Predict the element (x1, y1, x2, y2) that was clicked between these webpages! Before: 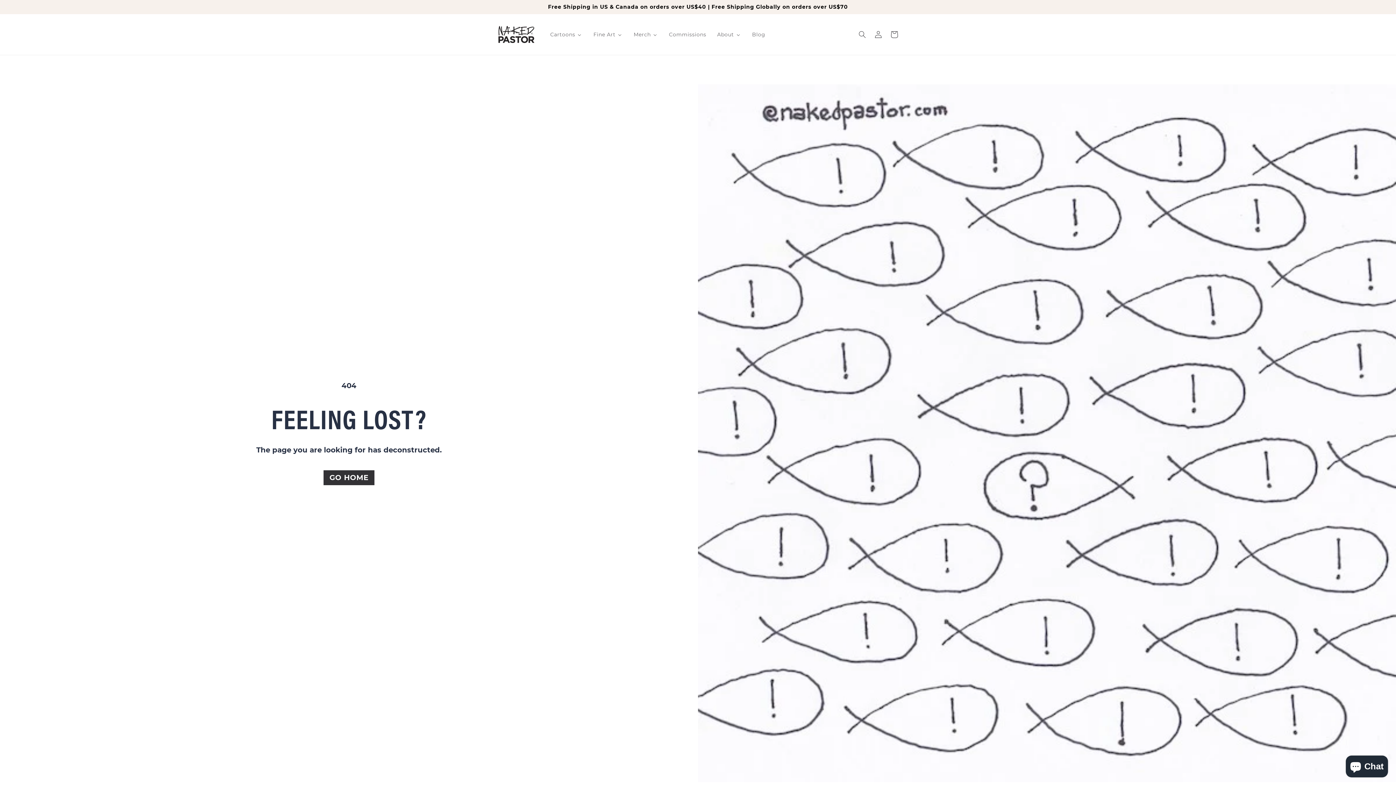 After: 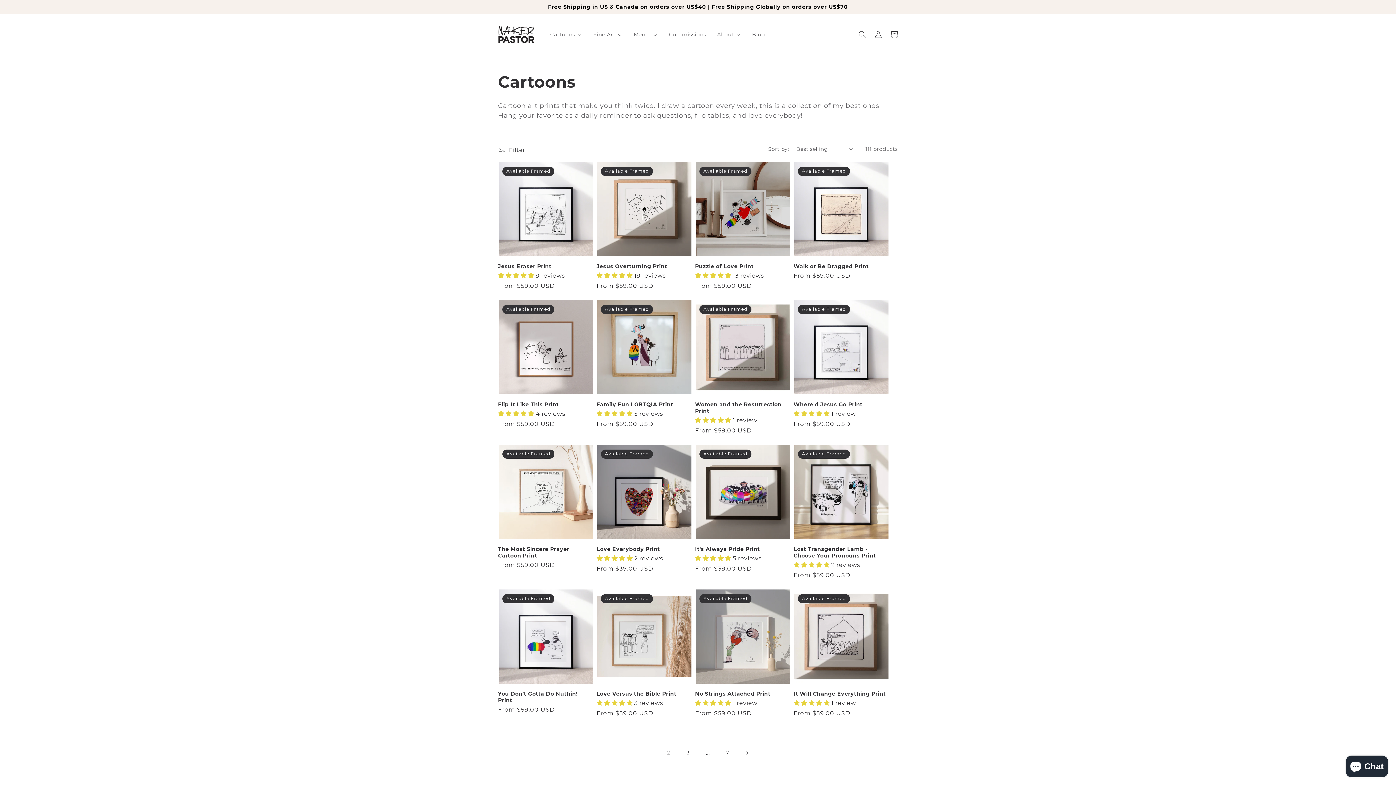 Action: bbox: (544, 26, 587, 42) label: Cartoons